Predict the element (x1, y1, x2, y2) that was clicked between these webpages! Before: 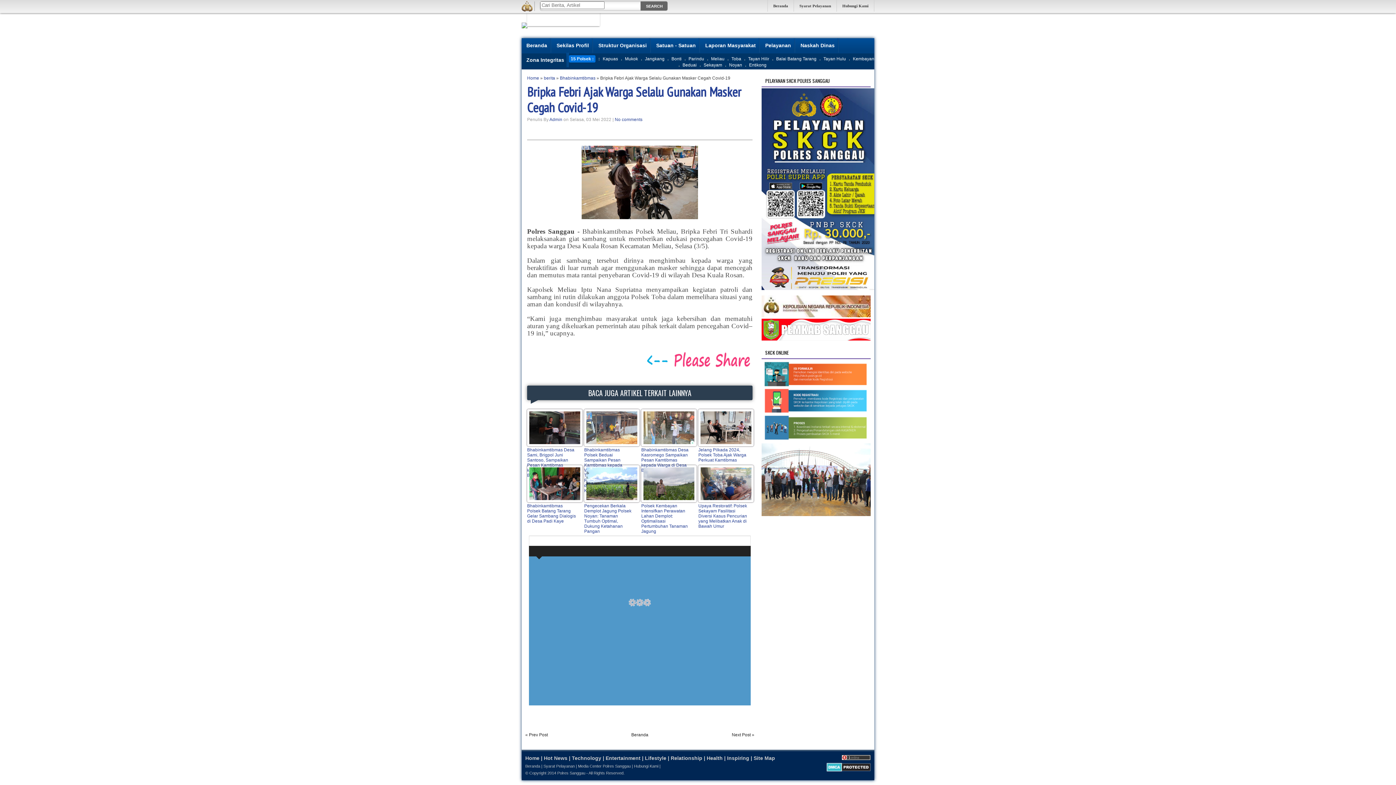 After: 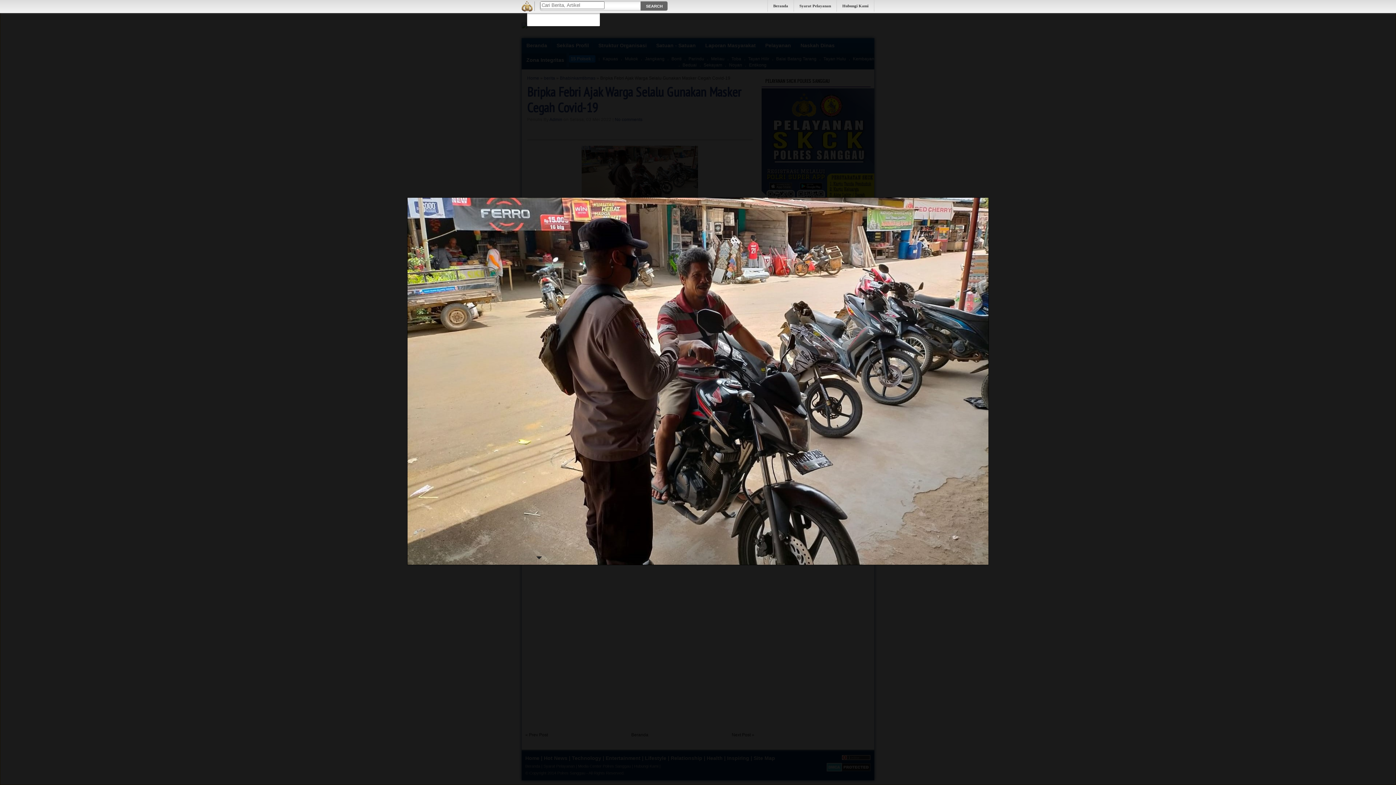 Action: bbox: (581, 213, 698, 220)